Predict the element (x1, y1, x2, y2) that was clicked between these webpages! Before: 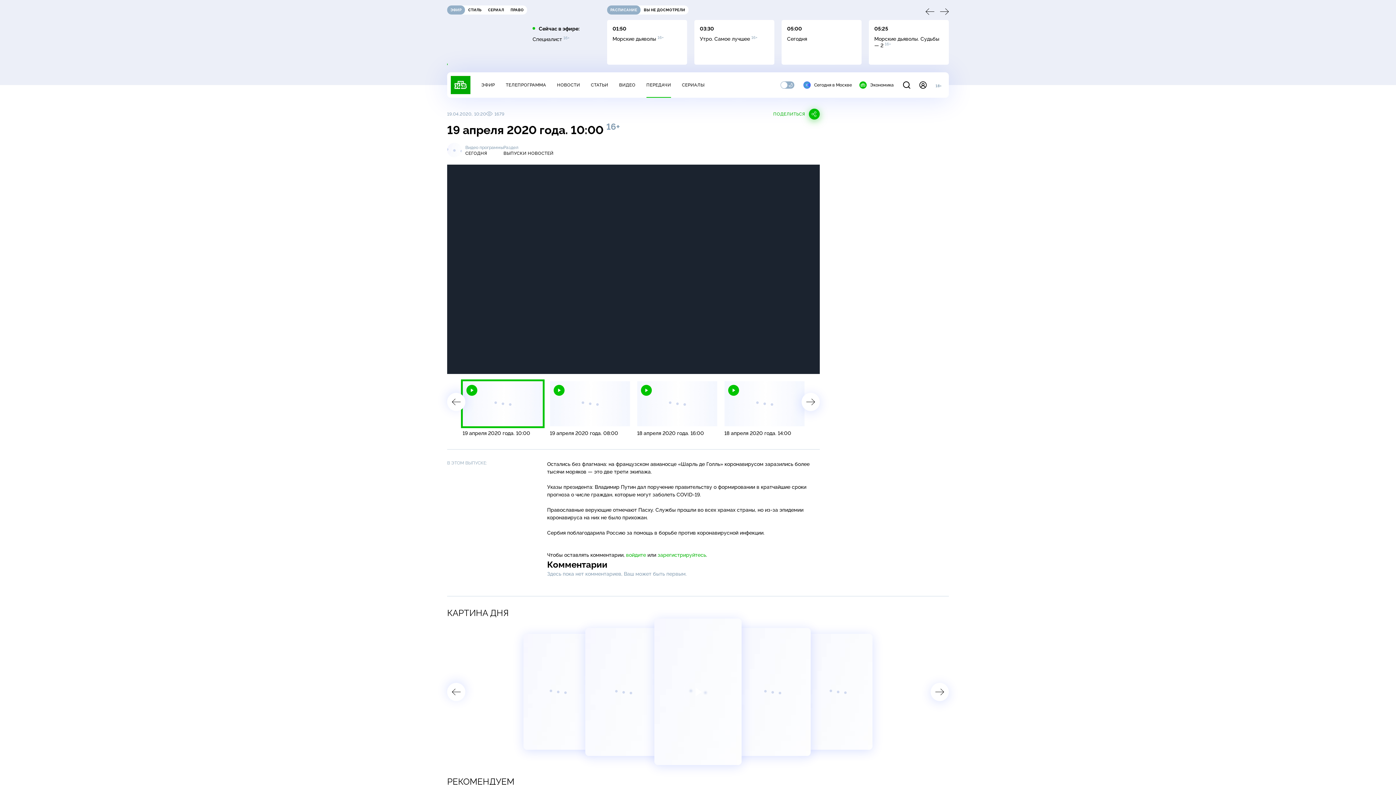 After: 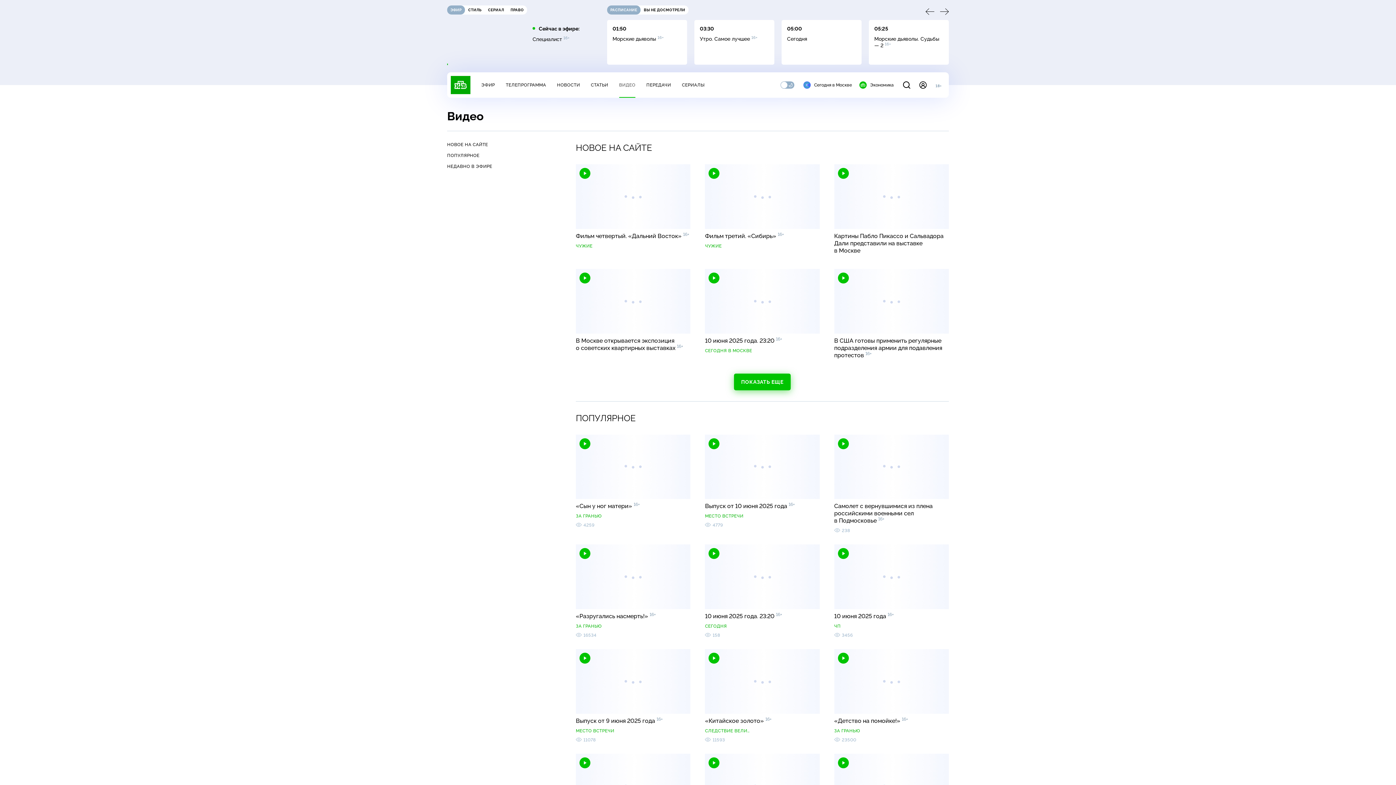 Action: bbox: (619, 82, 635, 87) label: ВИДЕО